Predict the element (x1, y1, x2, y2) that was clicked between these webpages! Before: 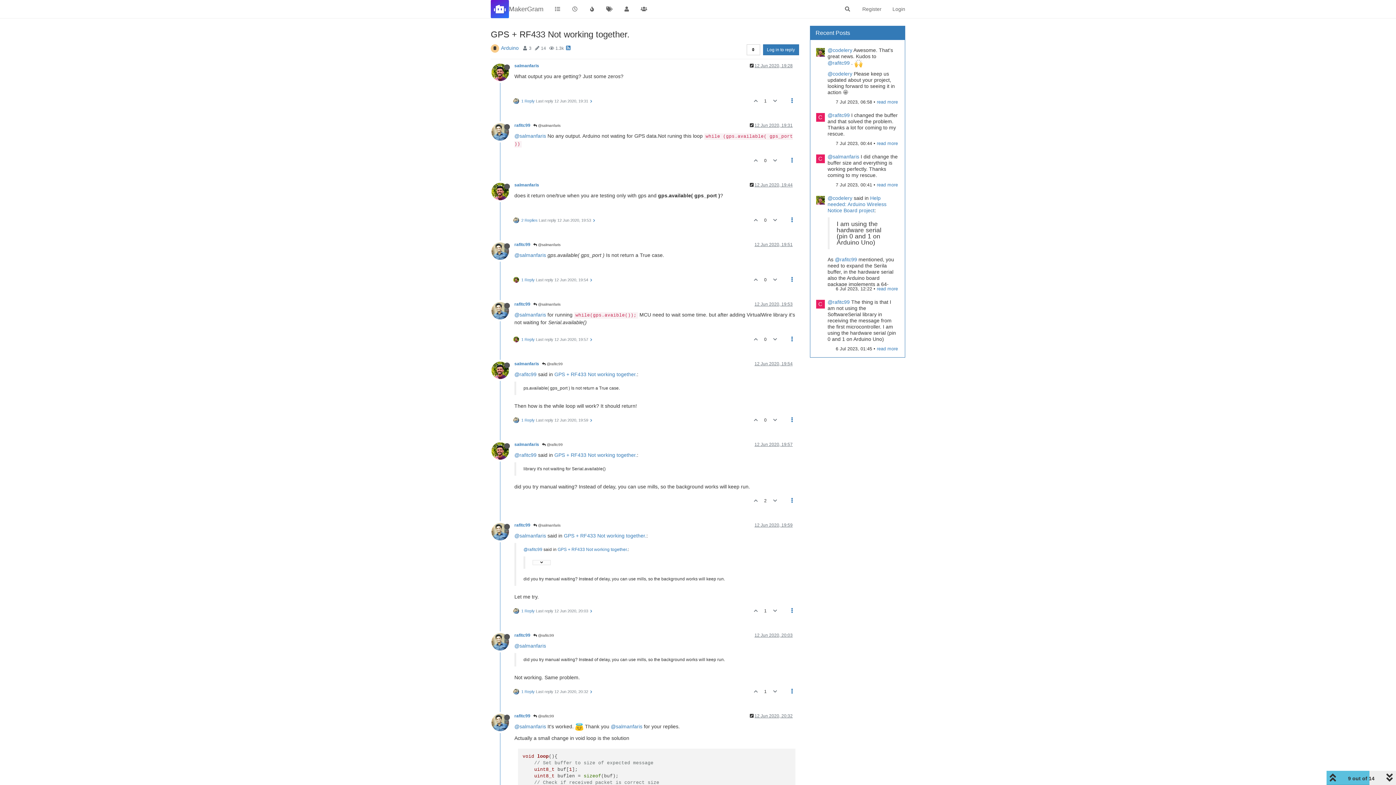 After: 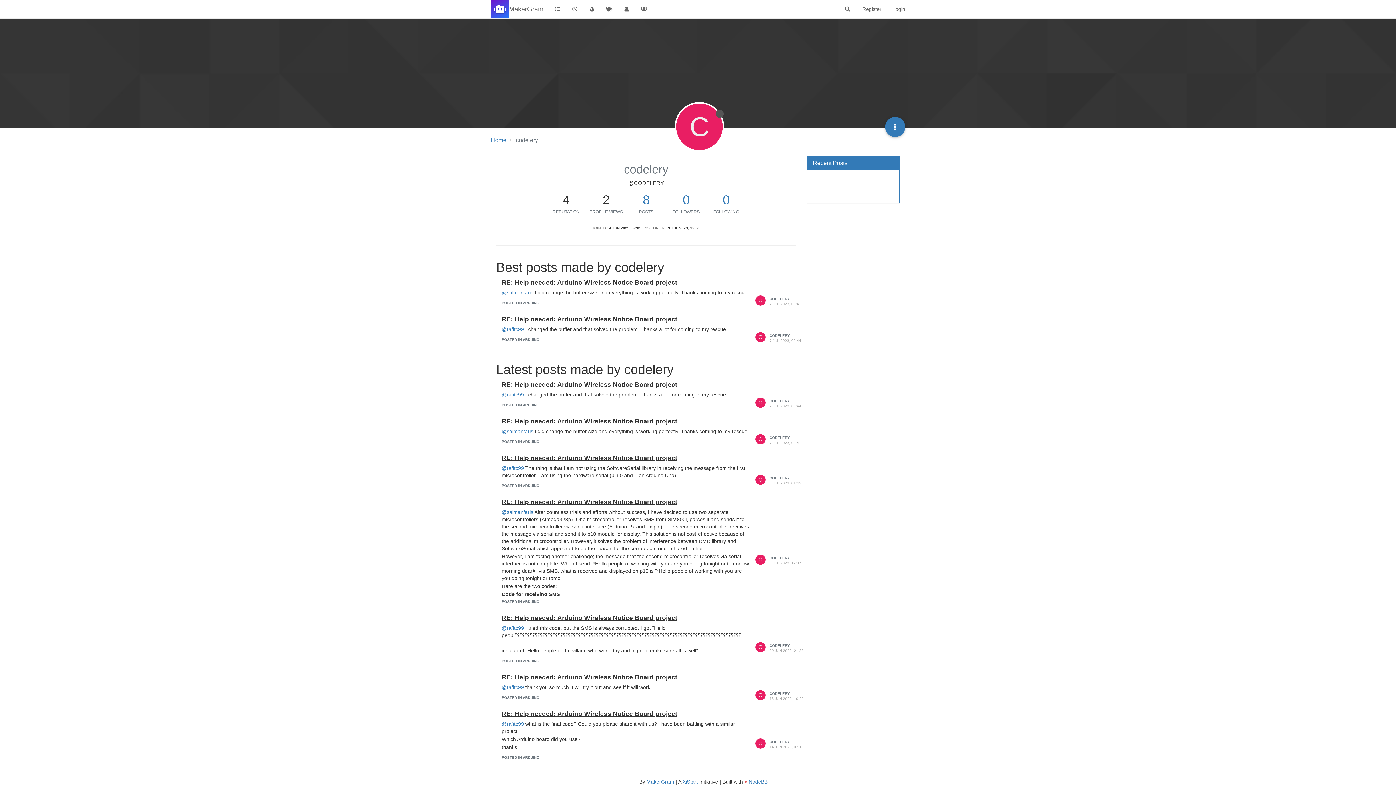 Action: bbox: (827, 47, 852, 53) label: @codelery